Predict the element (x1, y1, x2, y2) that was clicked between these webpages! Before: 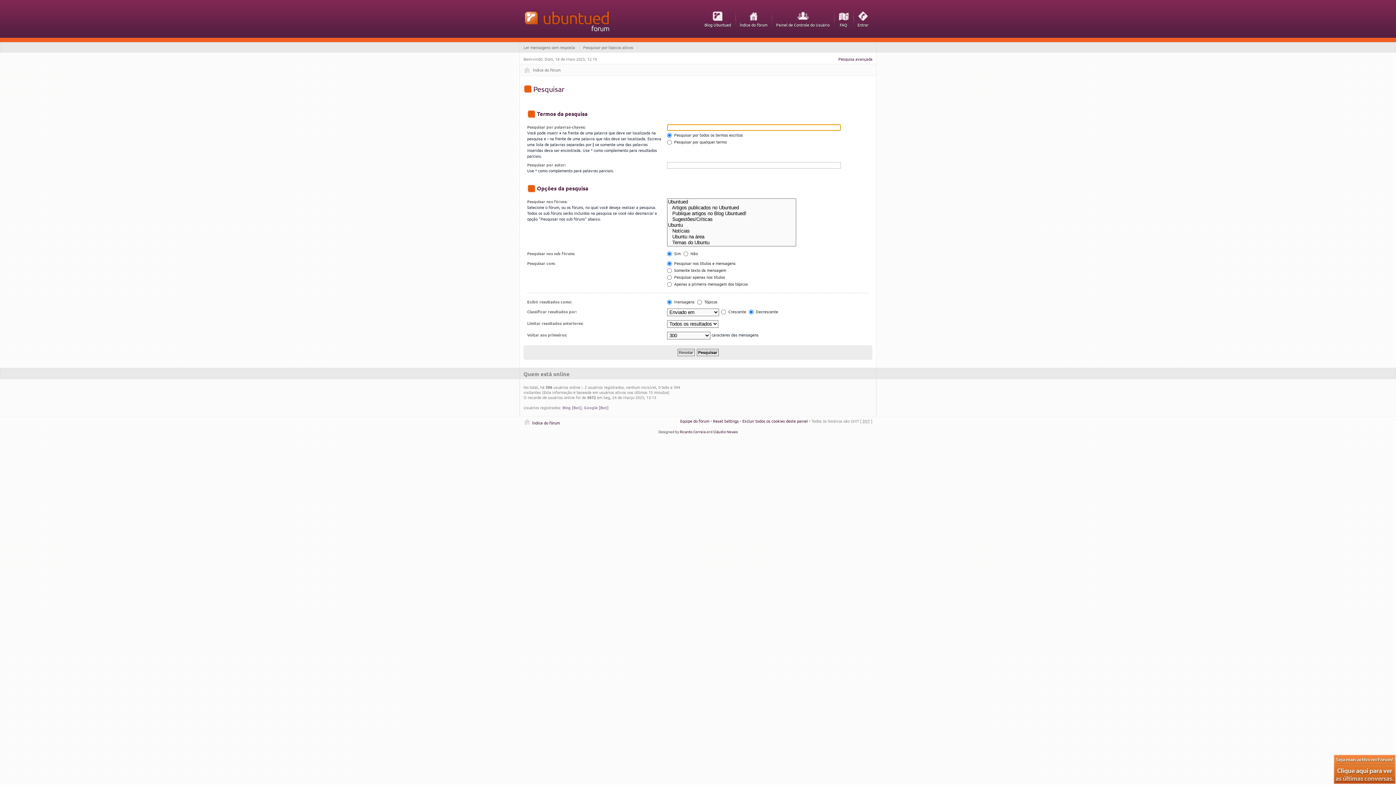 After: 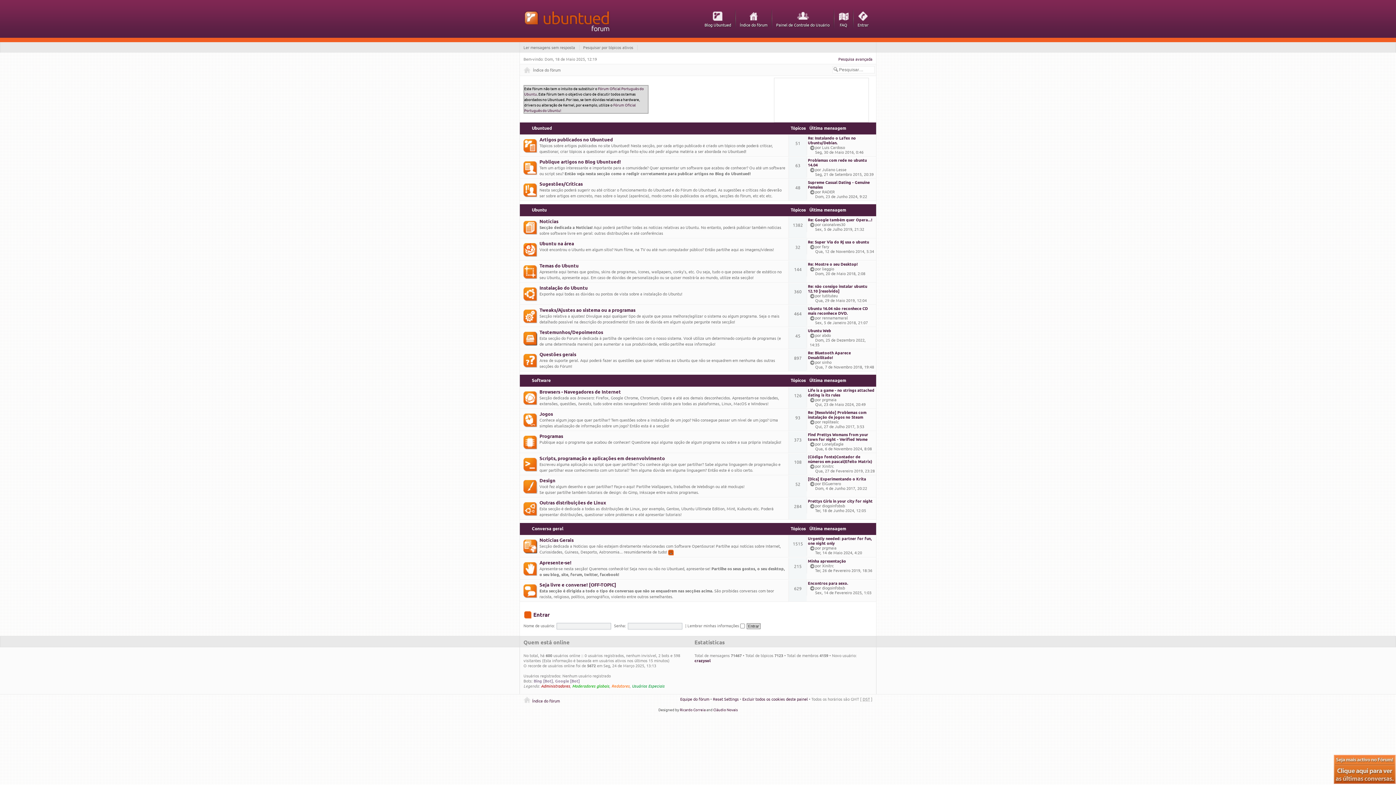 Action: bbox: (523, 9, 614, 32)